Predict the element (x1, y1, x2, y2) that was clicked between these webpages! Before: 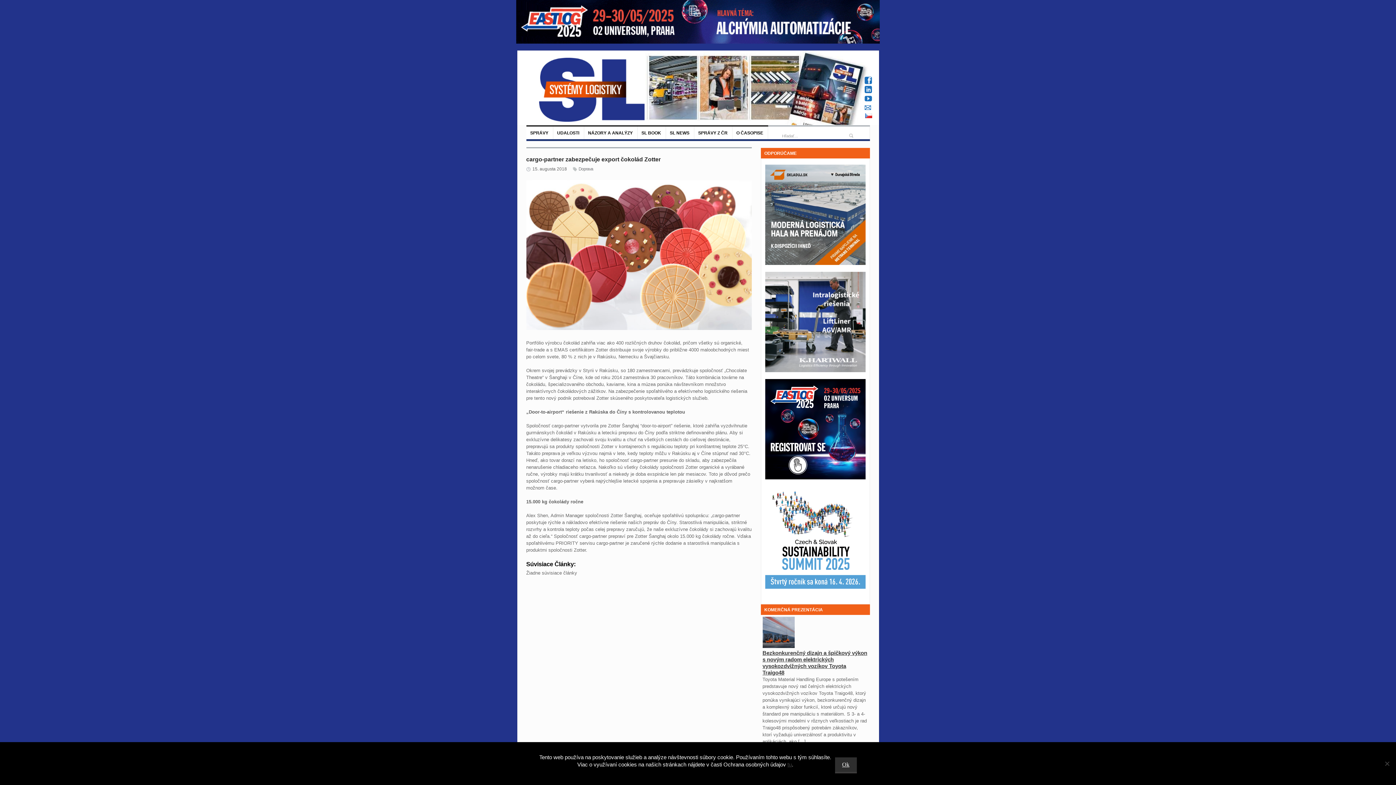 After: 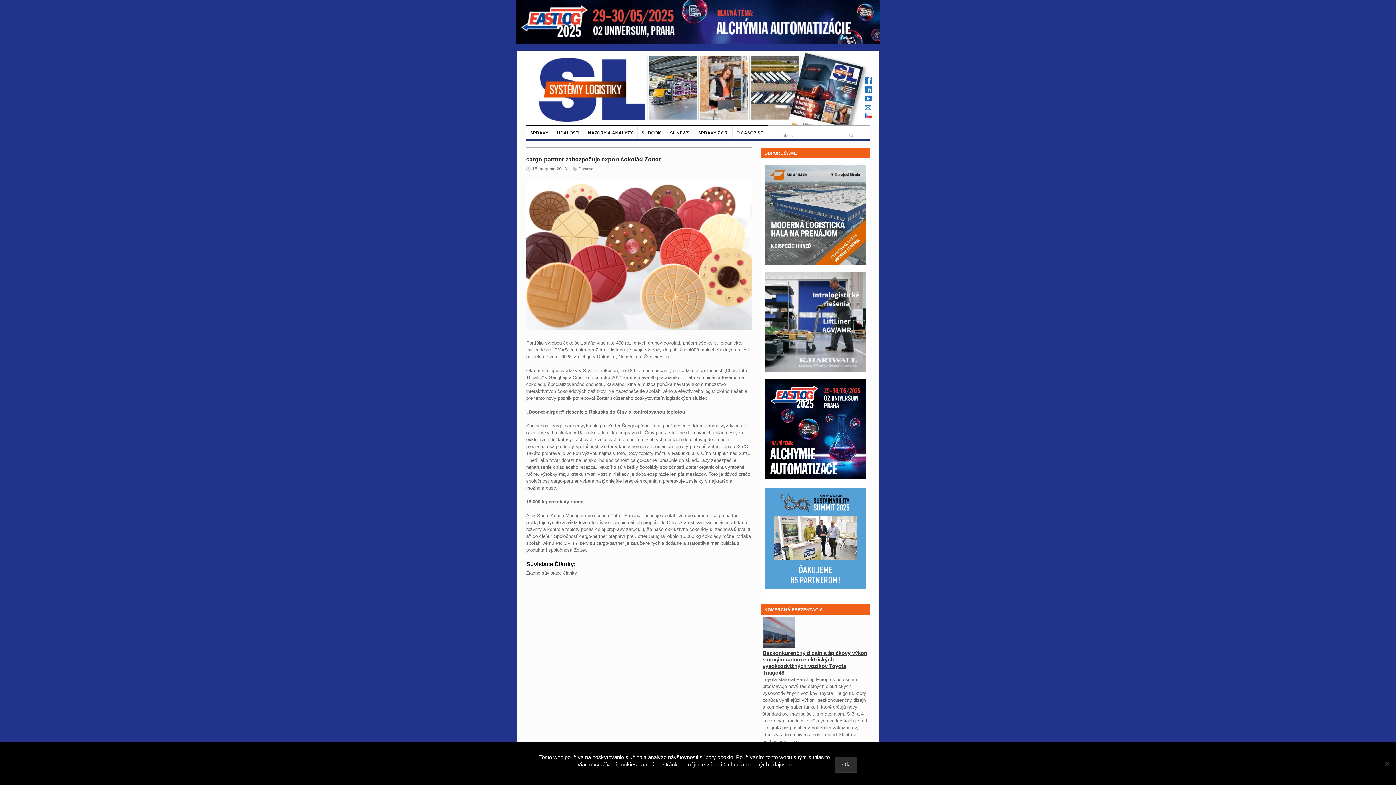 Action: bbox: (765, 488, 865, 591)